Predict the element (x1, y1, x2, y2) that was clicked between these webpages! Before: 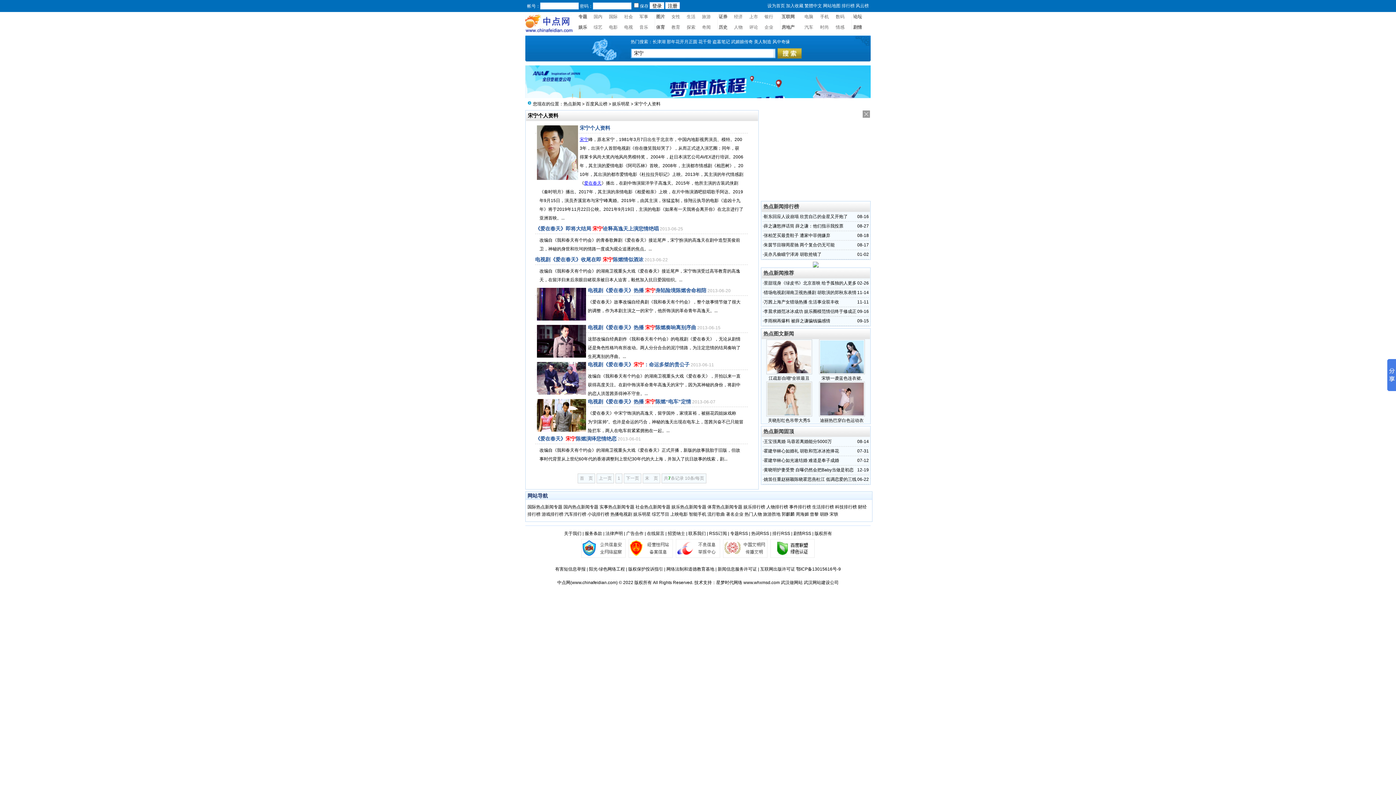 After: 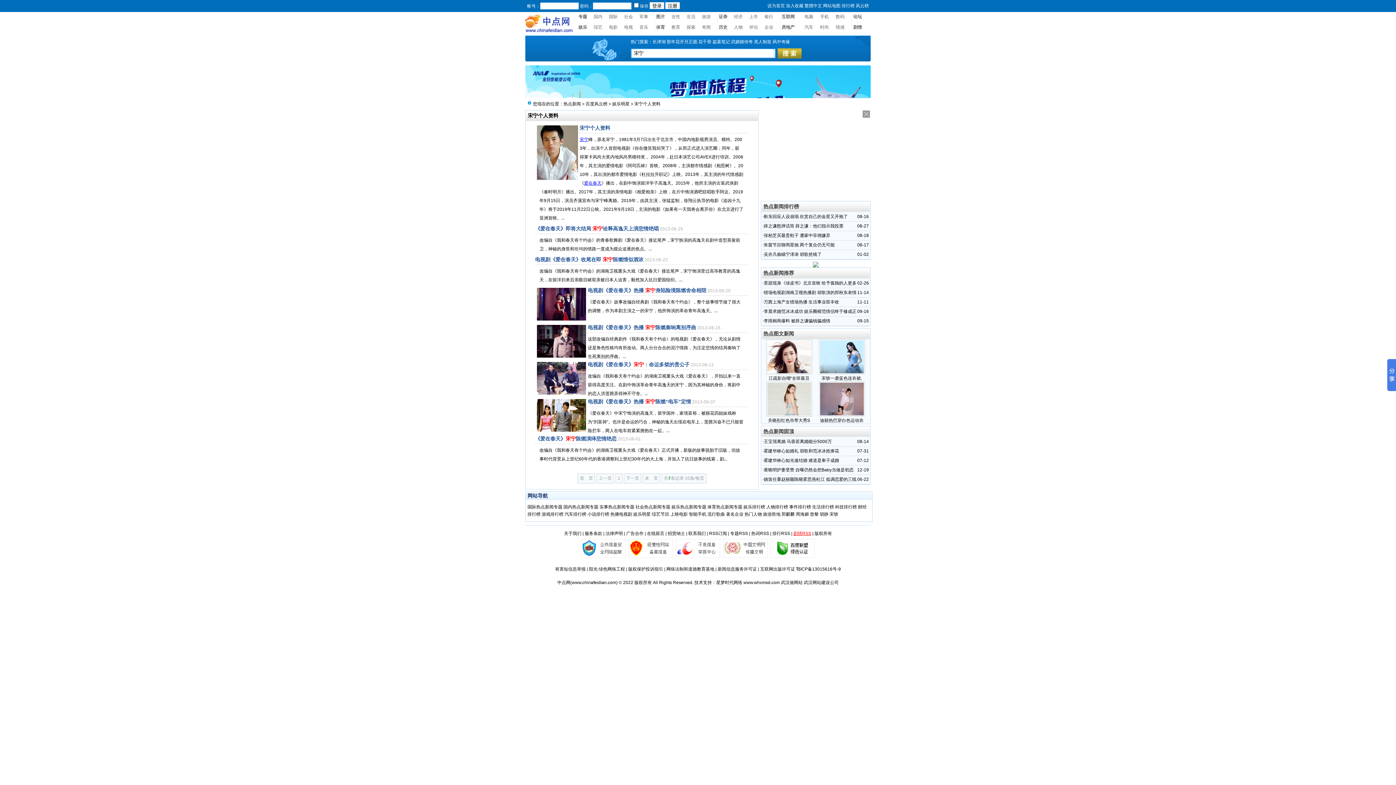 Action: bbox: (793, 531, 811, 536) label: 剧情RSS